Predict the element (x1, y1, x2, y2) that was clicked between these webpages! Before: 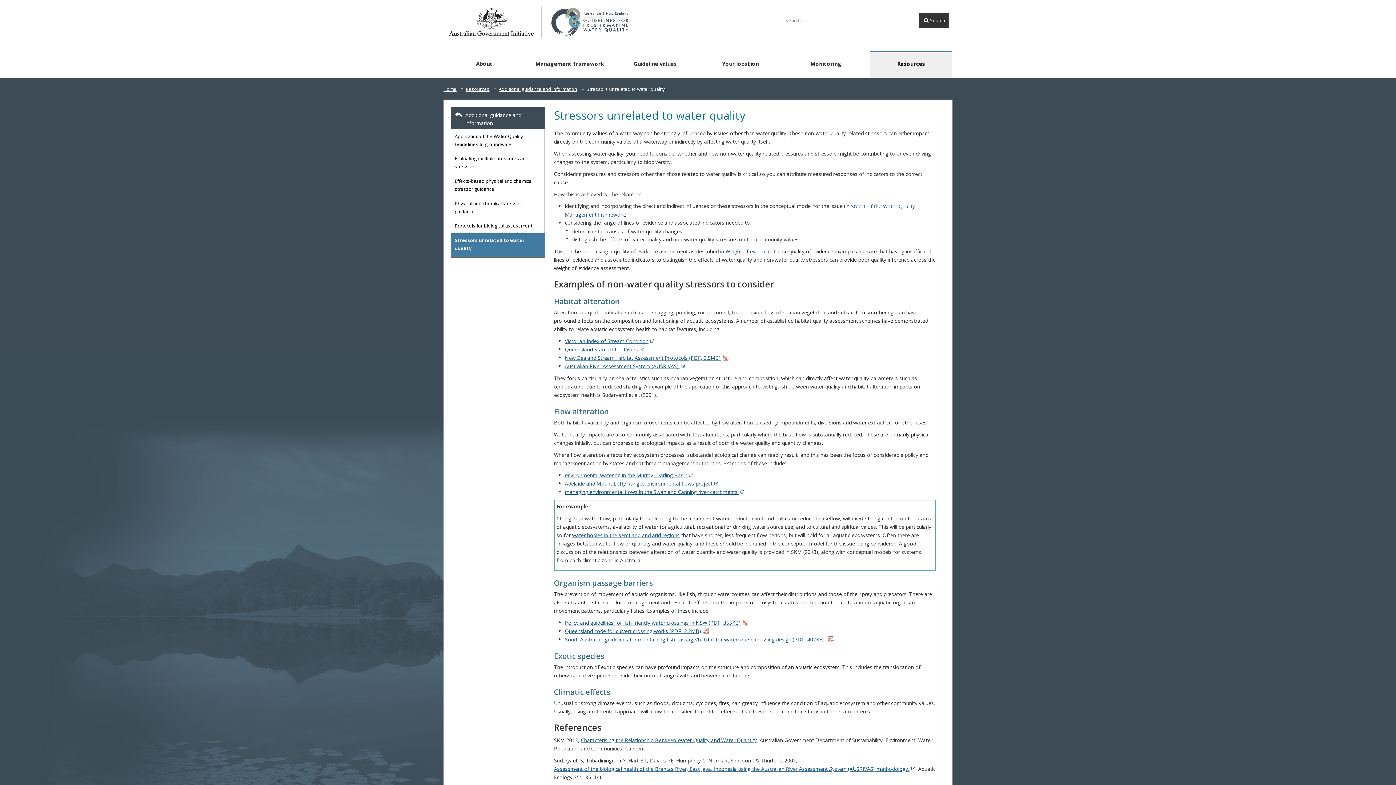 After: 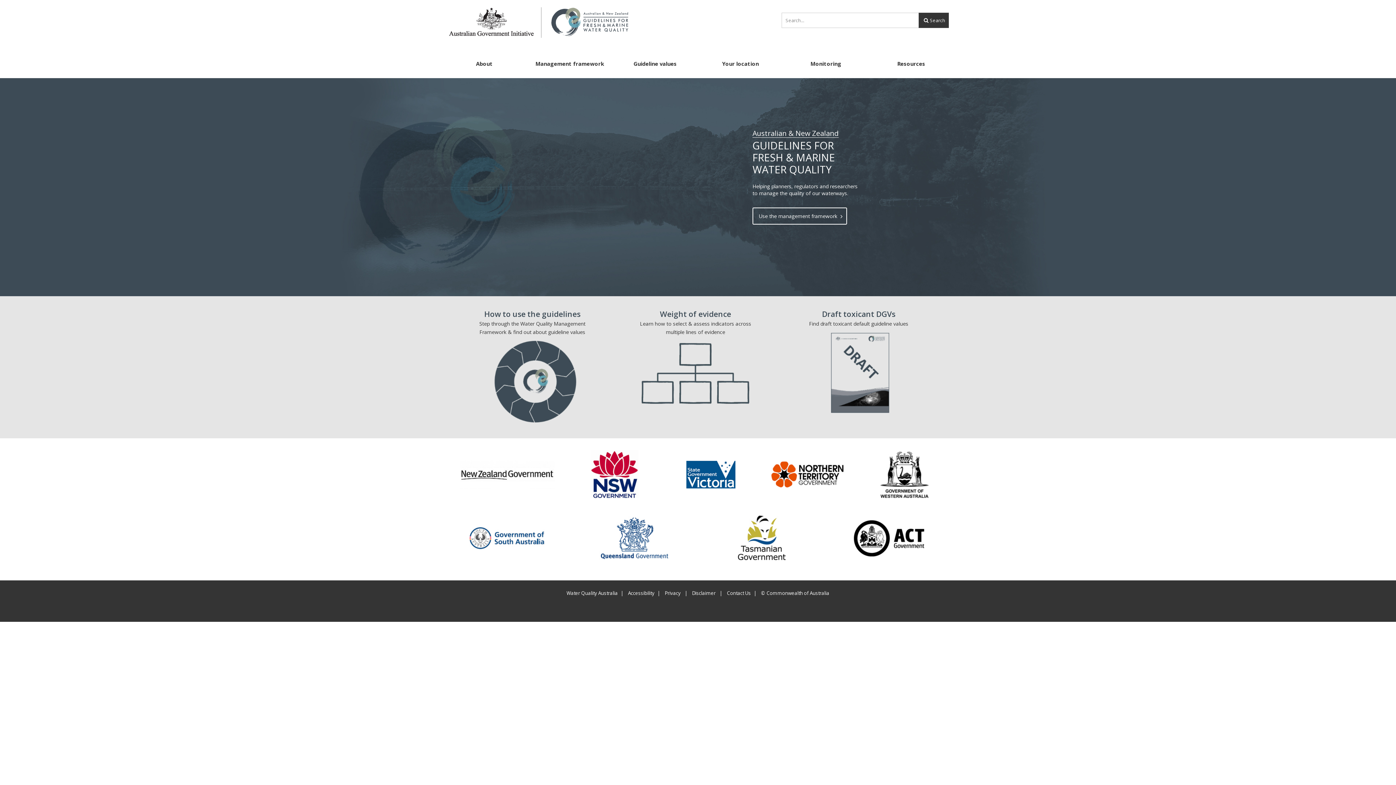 Action: bbox: (443, 86, 456, 92) label: Home